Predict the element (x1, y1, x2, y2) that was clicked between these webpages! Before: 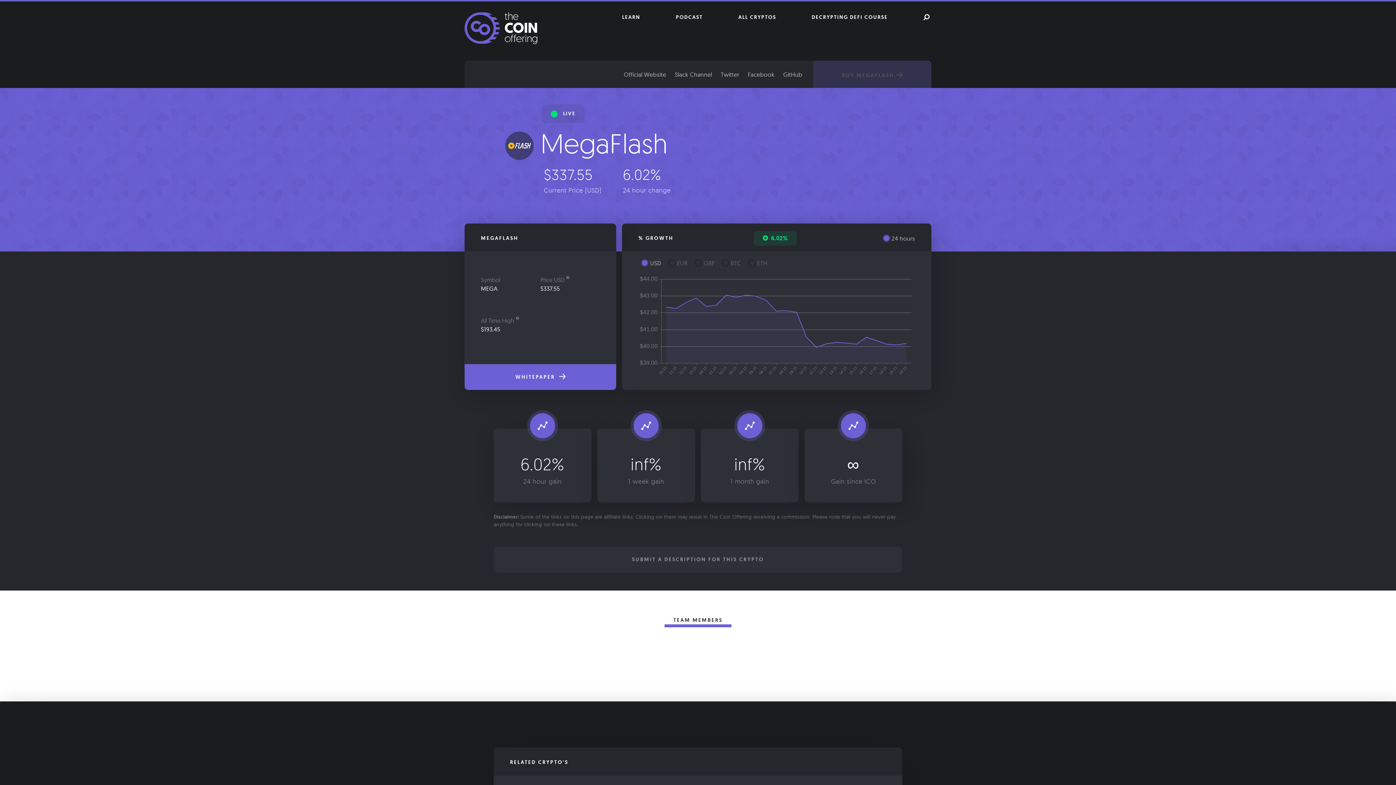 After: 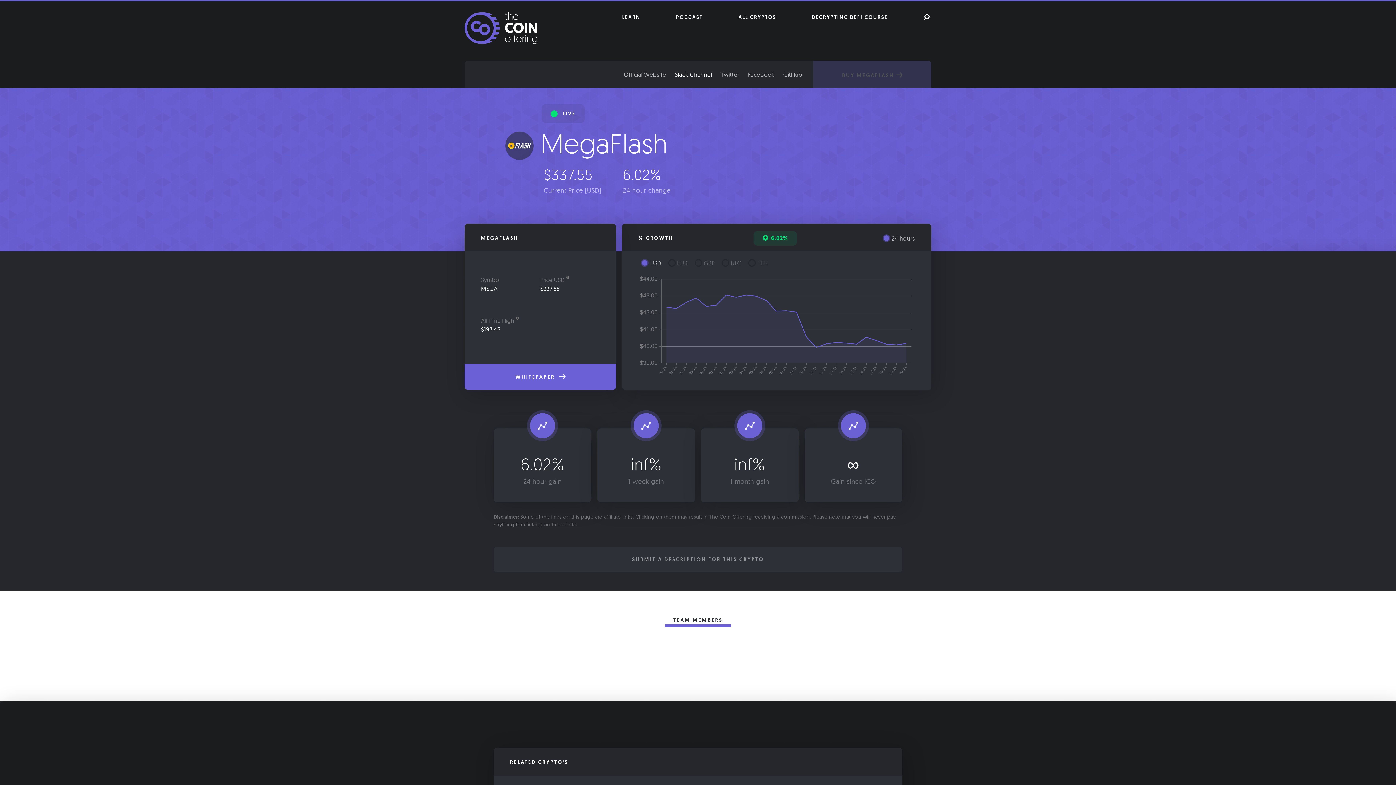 Action: bbox: (675, 70, 712, 78) label: Slack Channel